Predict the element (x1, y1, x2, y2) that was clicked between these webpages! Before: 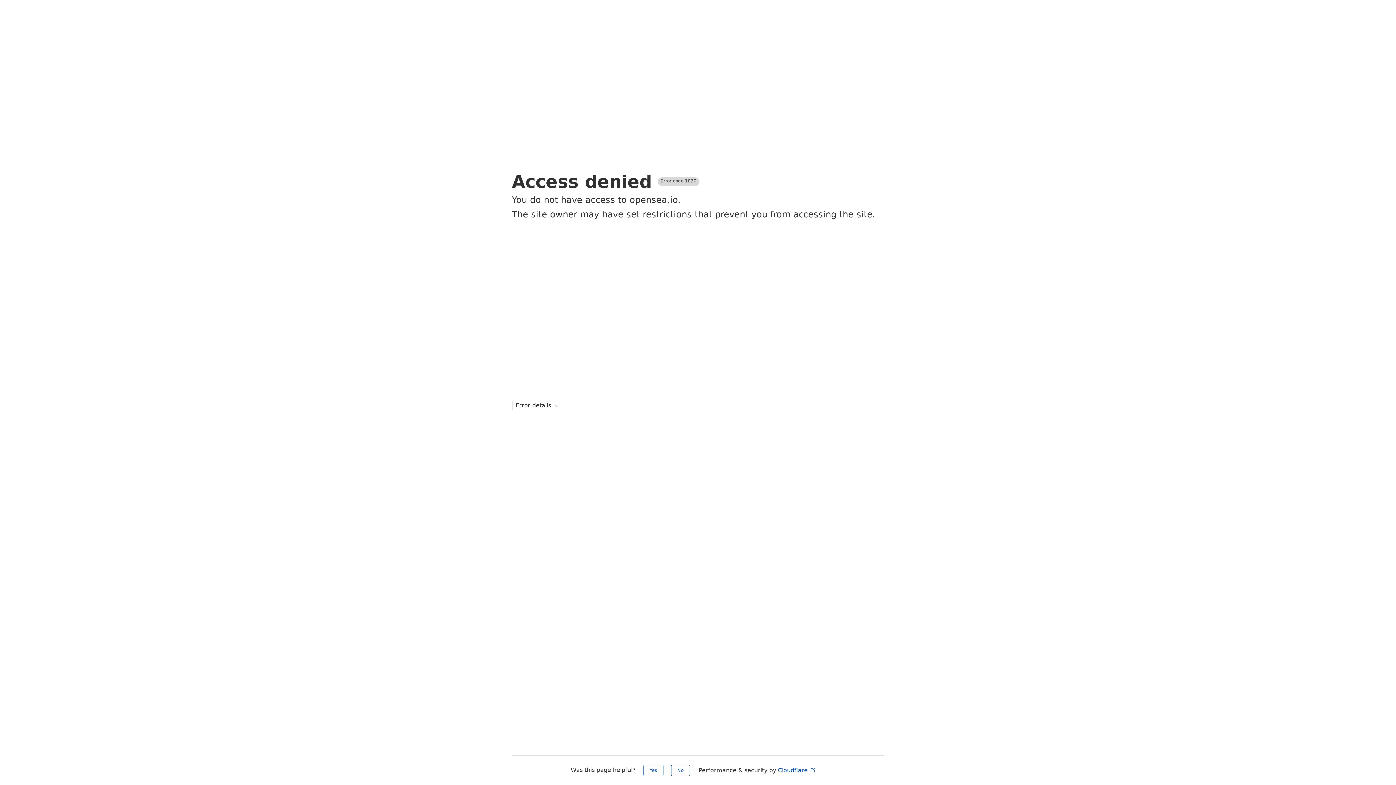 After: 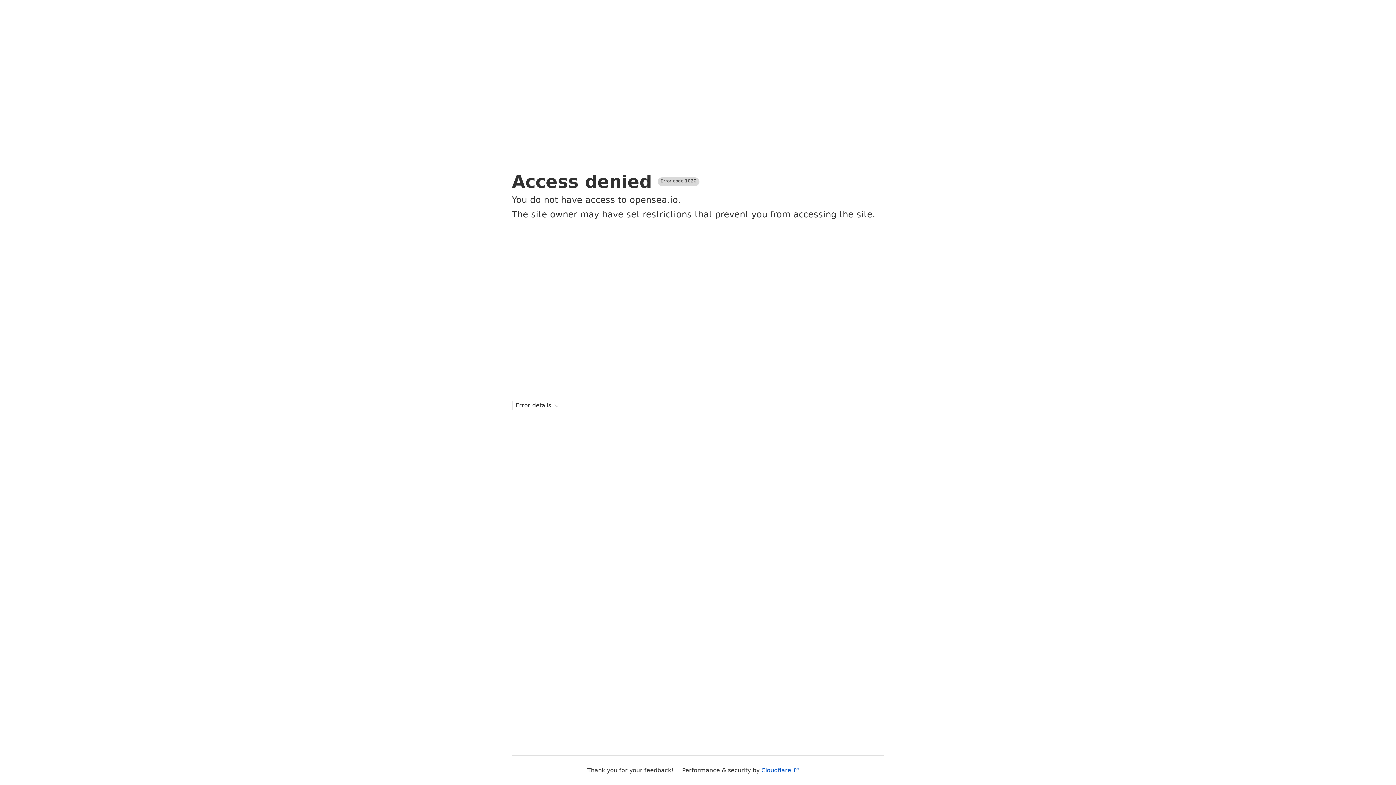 Action: label: No bbox: (671, 765, 690, 776)